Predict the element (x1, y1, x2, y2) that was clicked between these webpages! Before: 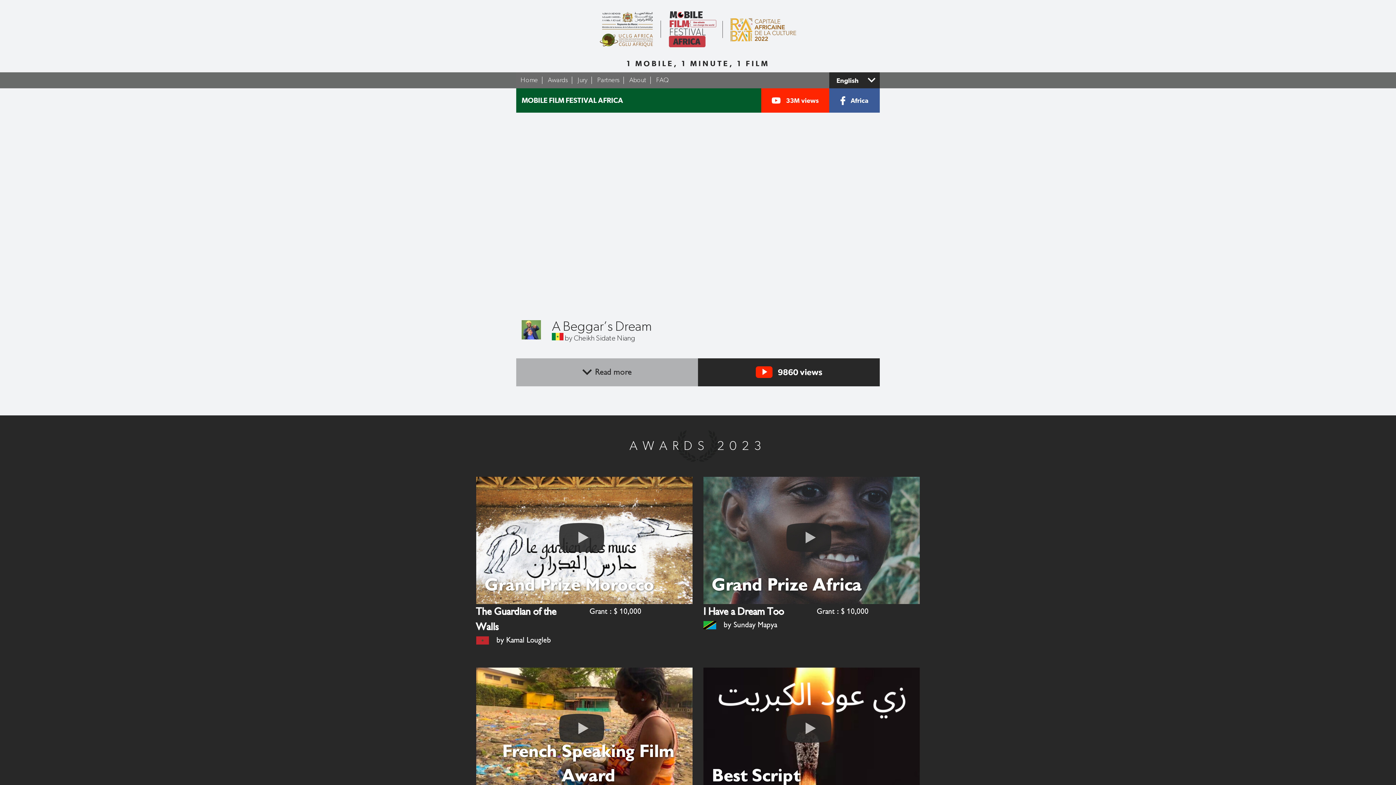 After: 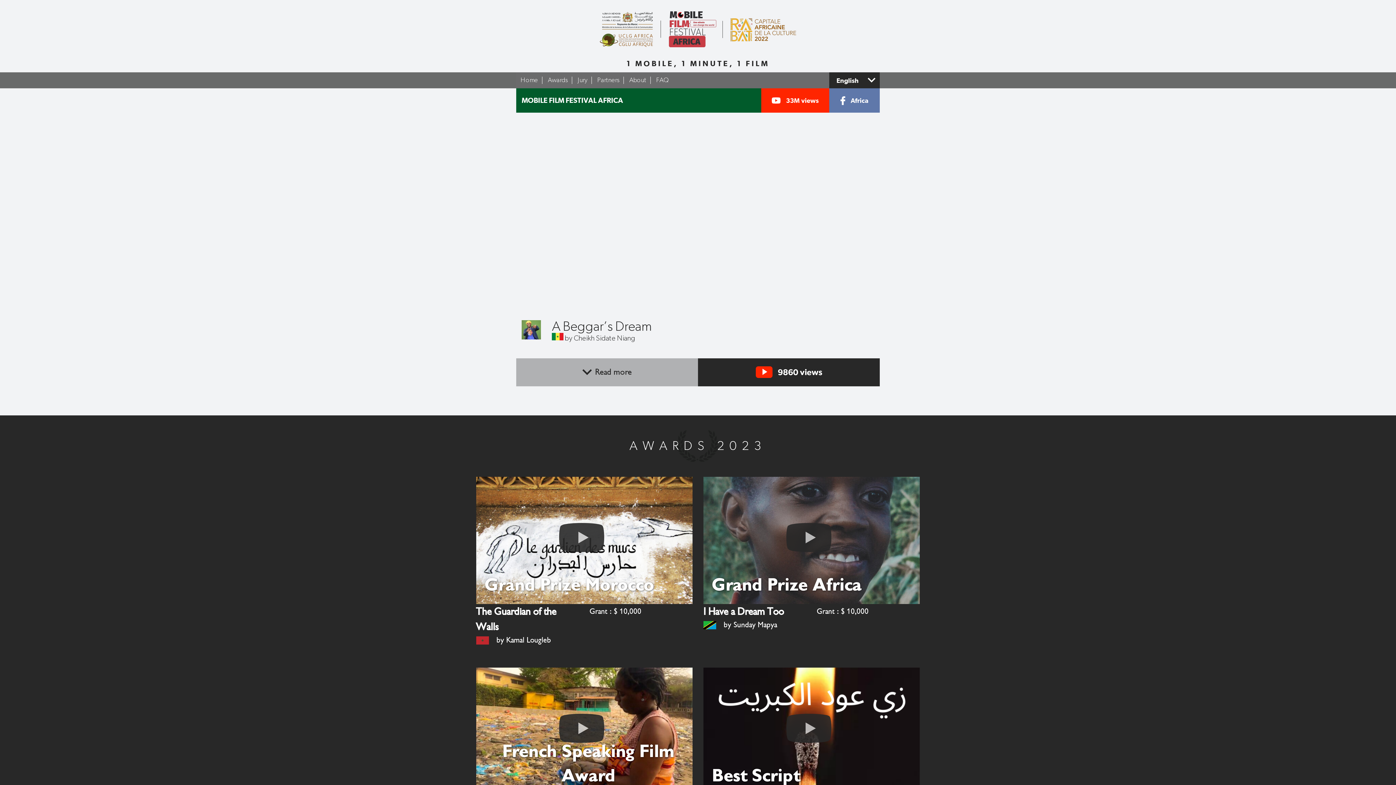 Action: label: Africa bbox: (829, 88, 880, 112)